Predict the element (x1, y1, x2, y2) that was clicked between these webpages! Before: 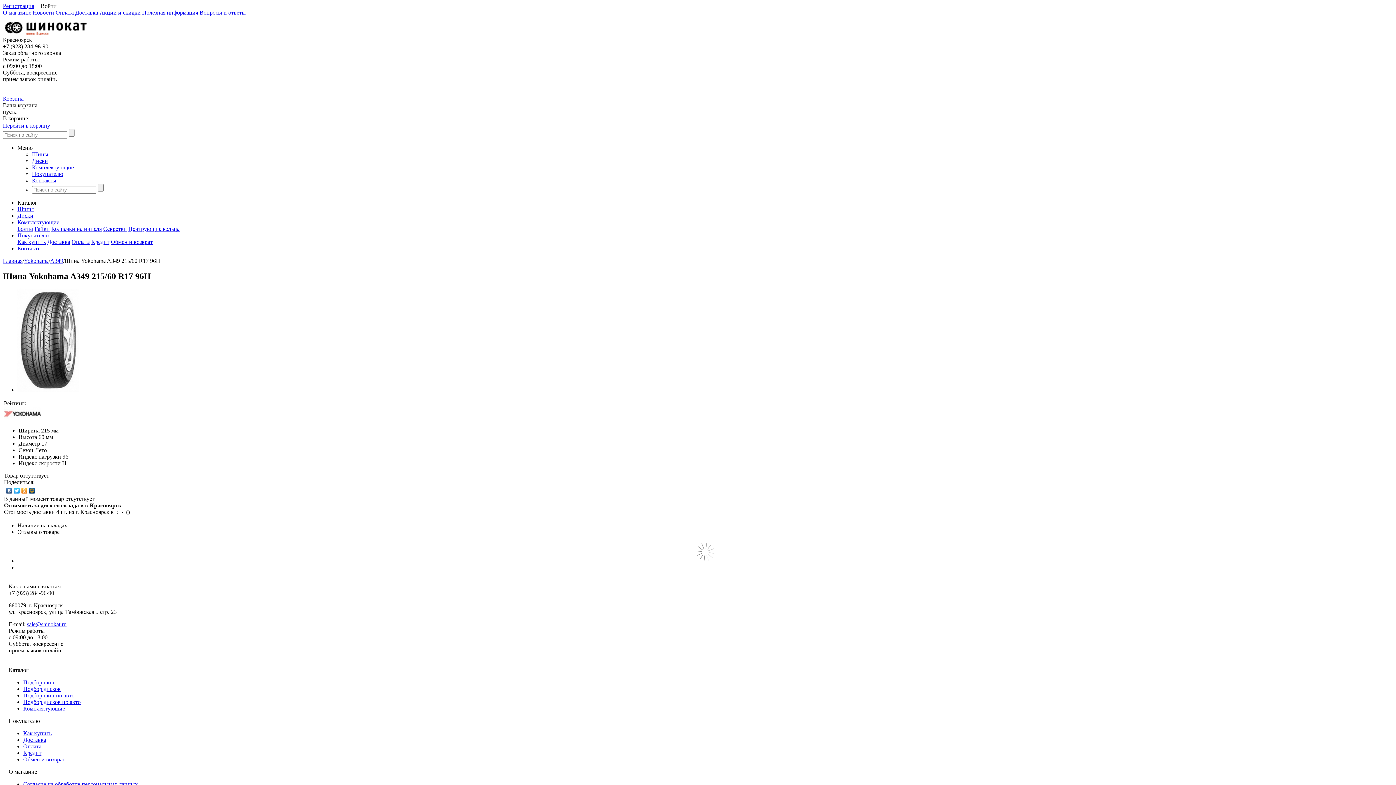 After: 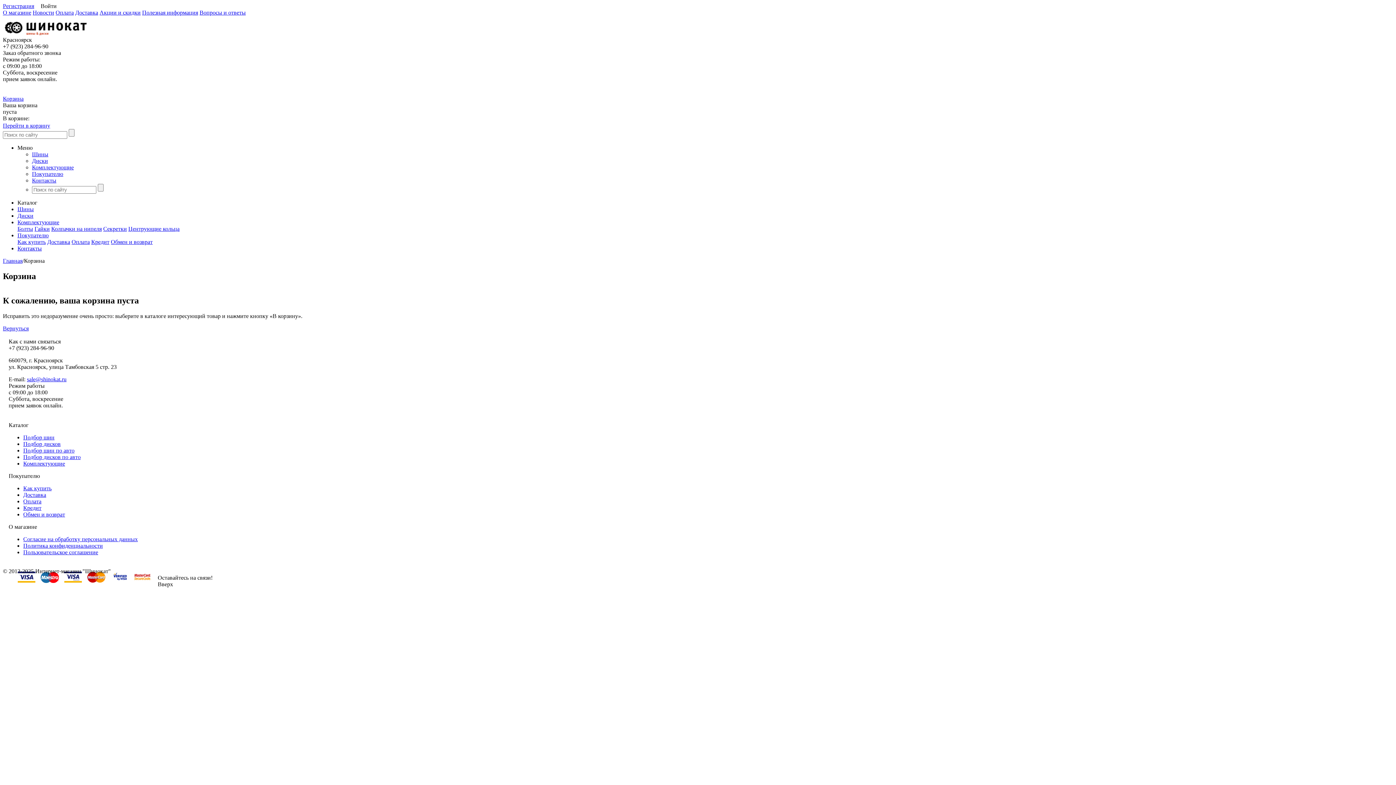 Action: label: Корзина bbox: (2, 95, 23, 101)